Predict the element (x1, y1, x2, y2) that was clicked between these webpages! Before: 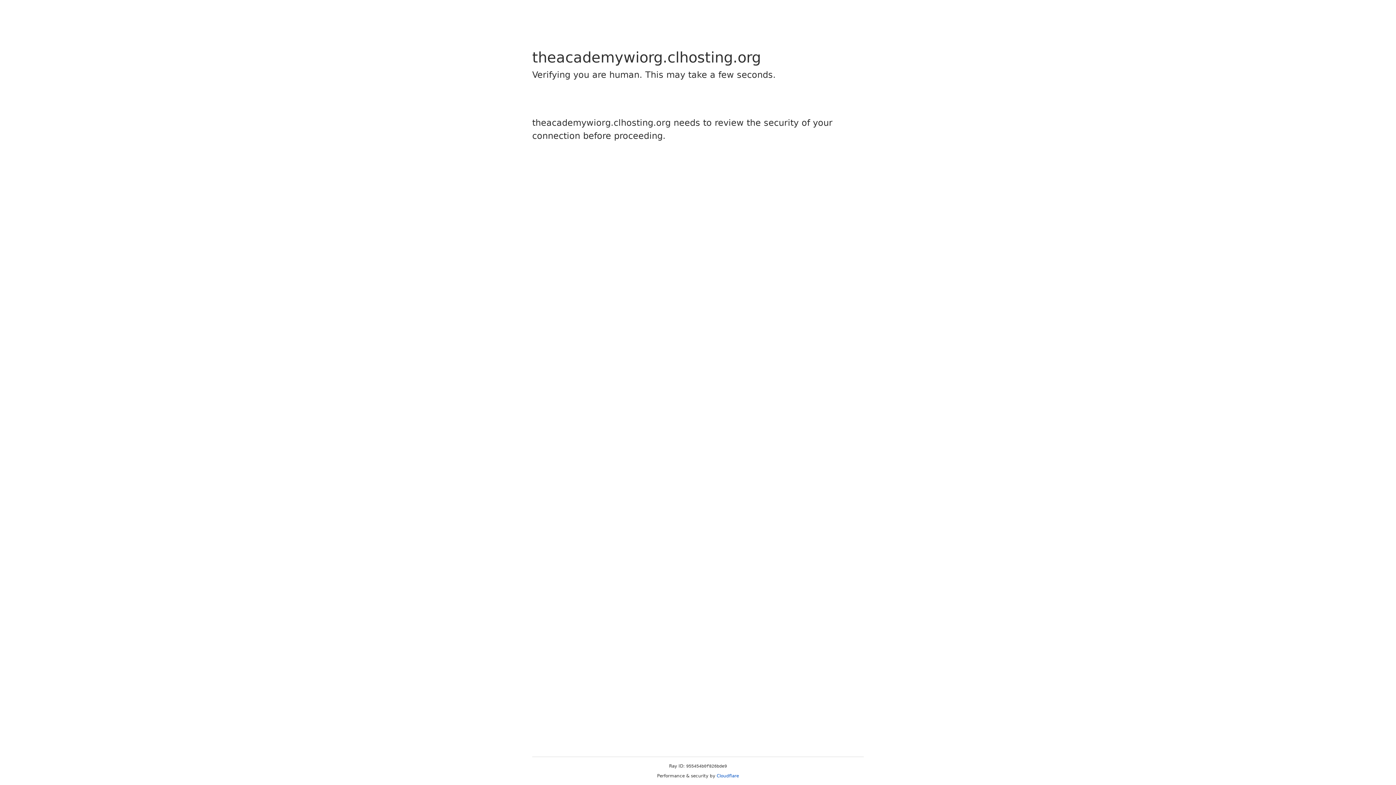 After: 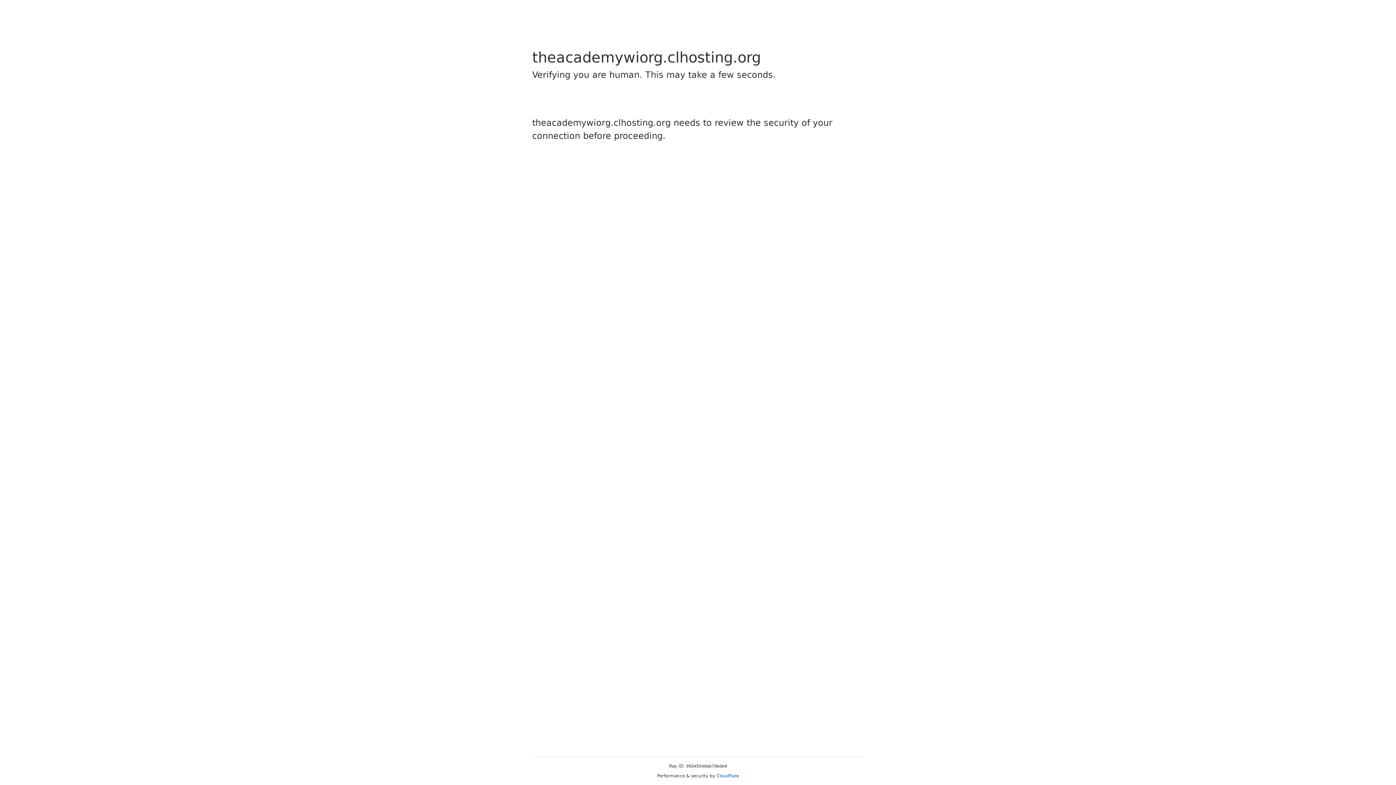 Action: bbox: (716, 773, 739, 778) label: Cloudflare